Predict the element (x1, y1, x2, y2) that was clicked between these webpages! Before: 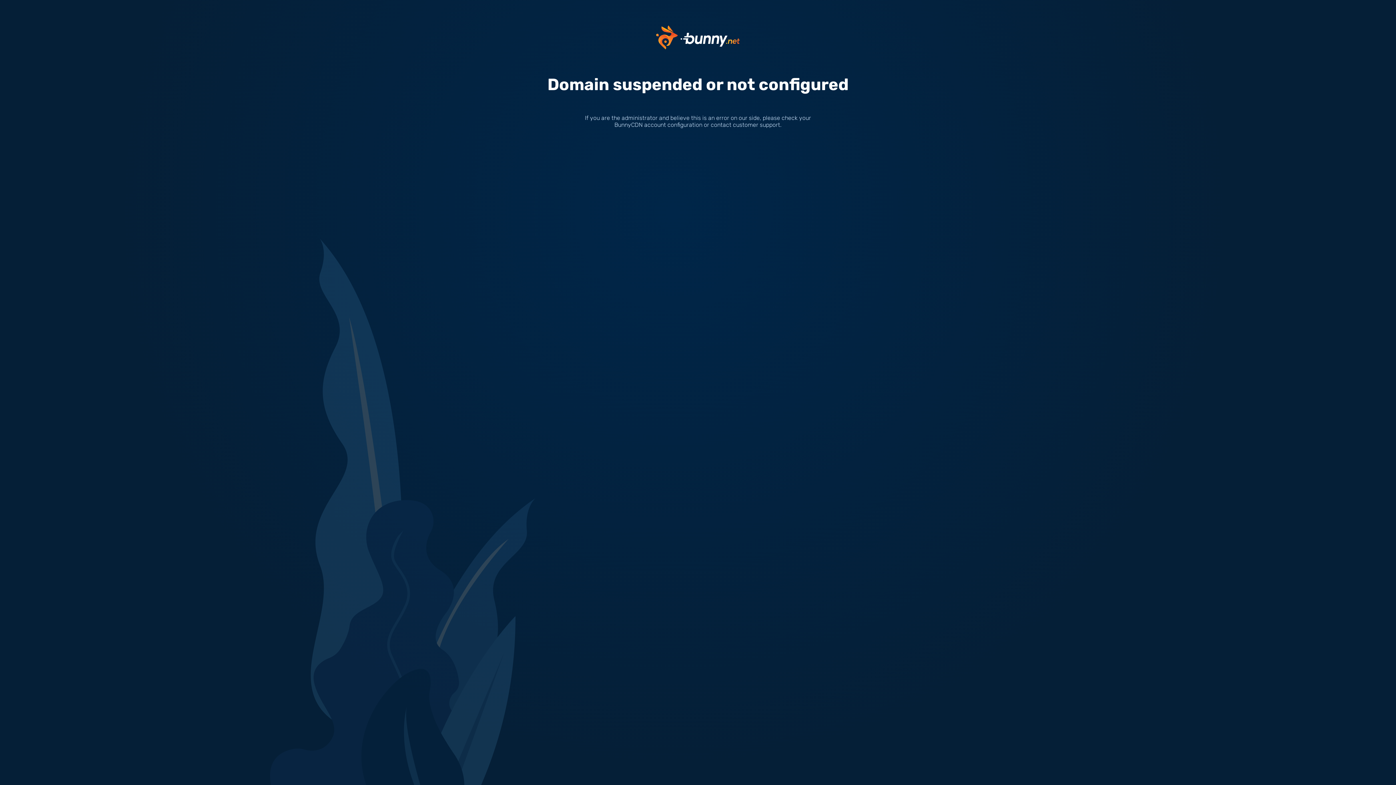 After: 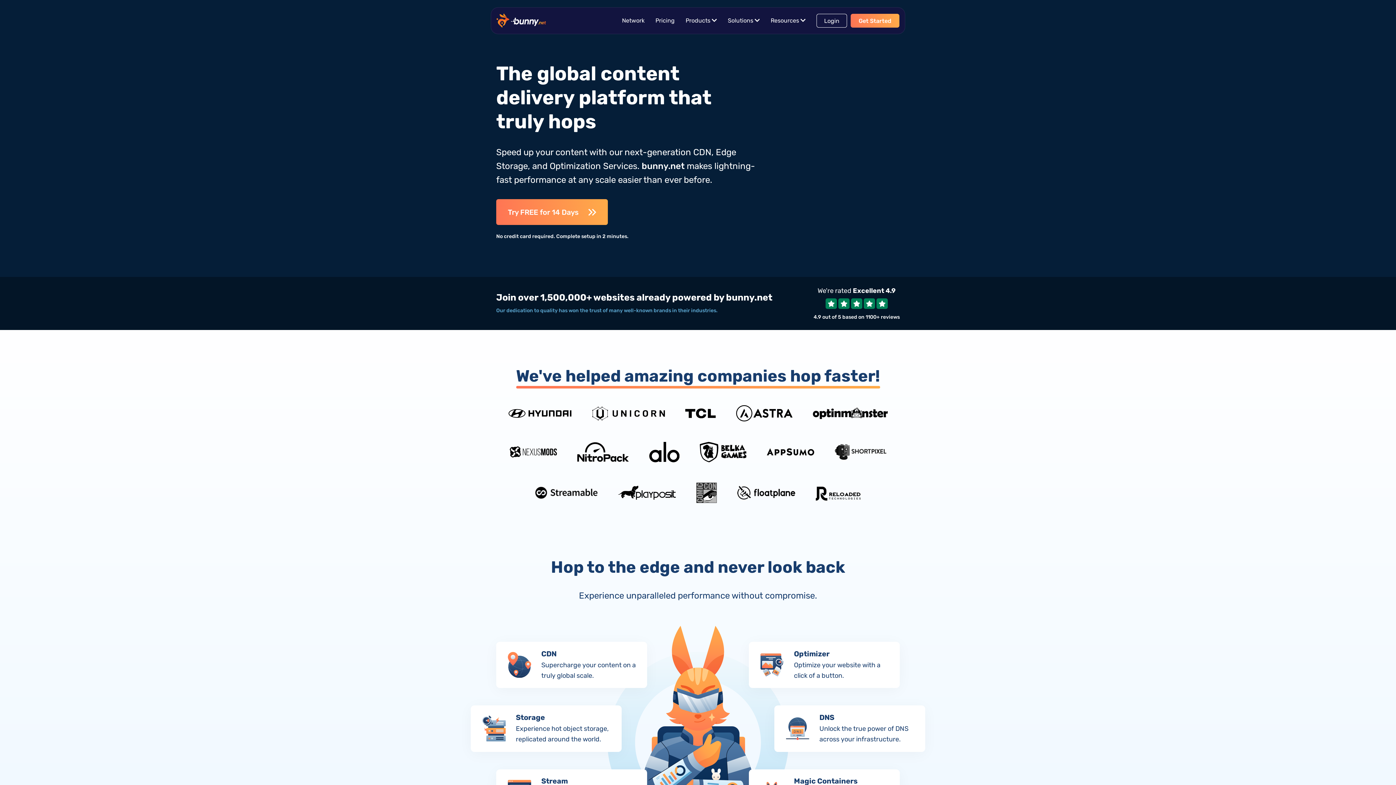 Action: bbox: (656, 33, 740, 40)